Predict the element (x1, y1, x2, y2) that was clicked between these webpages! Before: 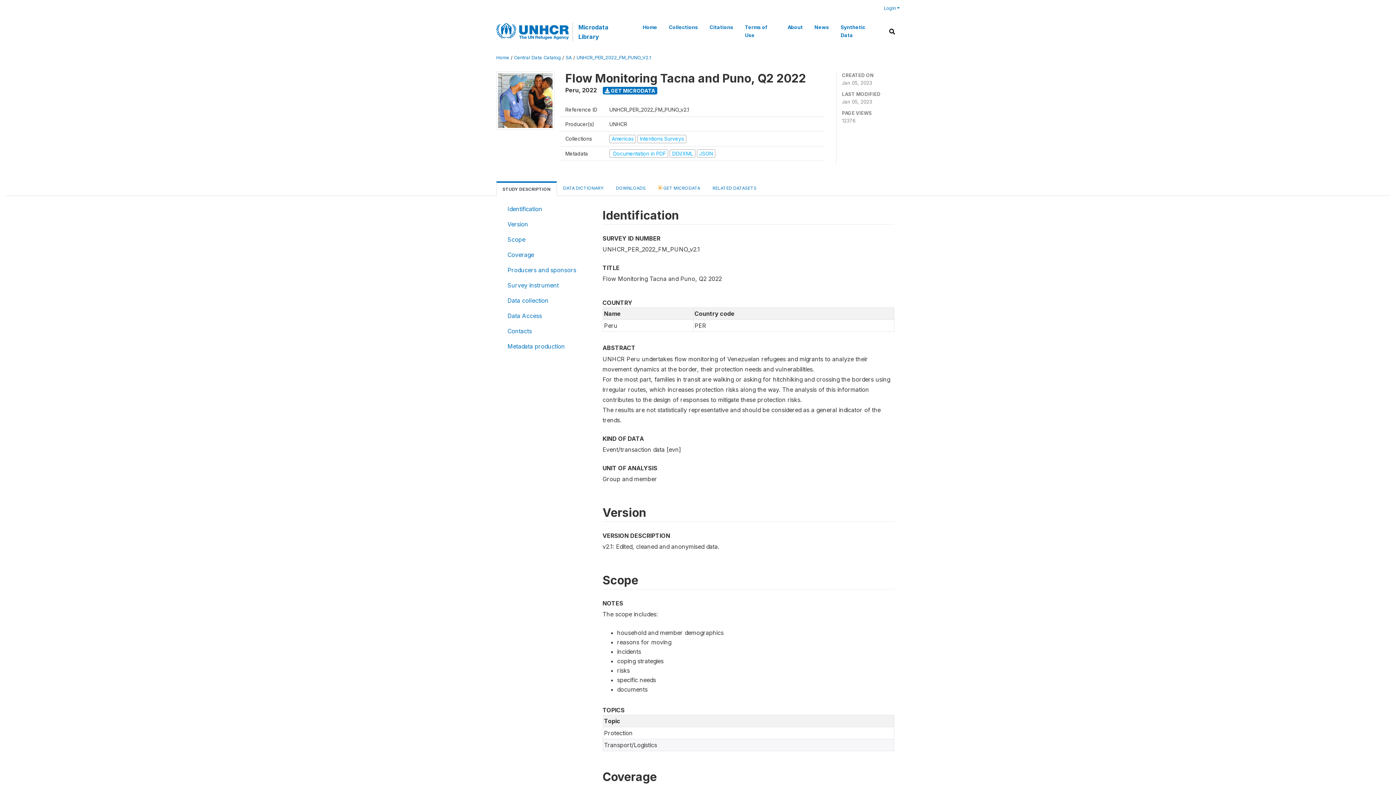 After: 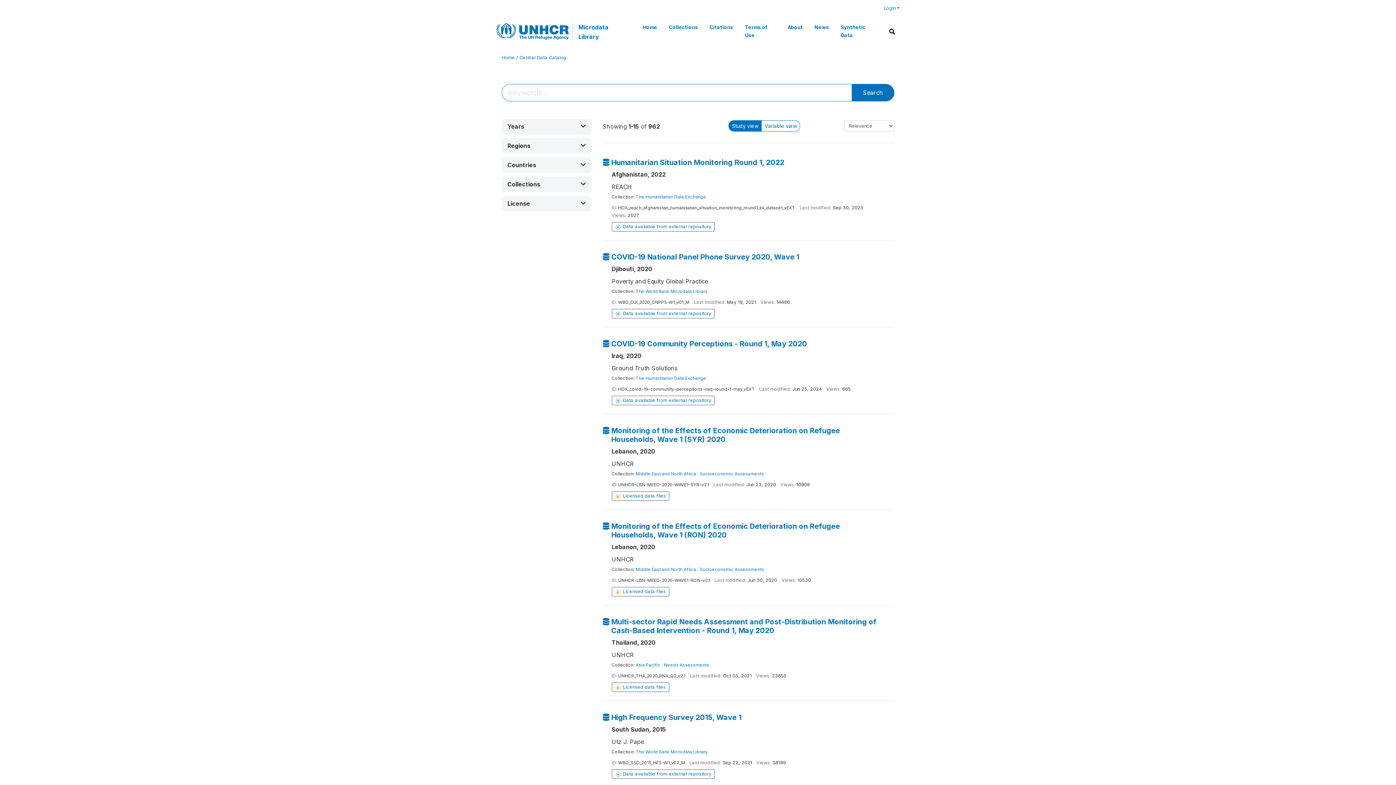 Action: label: Central Data Catalog bbox: (514, 54, 561, 60)